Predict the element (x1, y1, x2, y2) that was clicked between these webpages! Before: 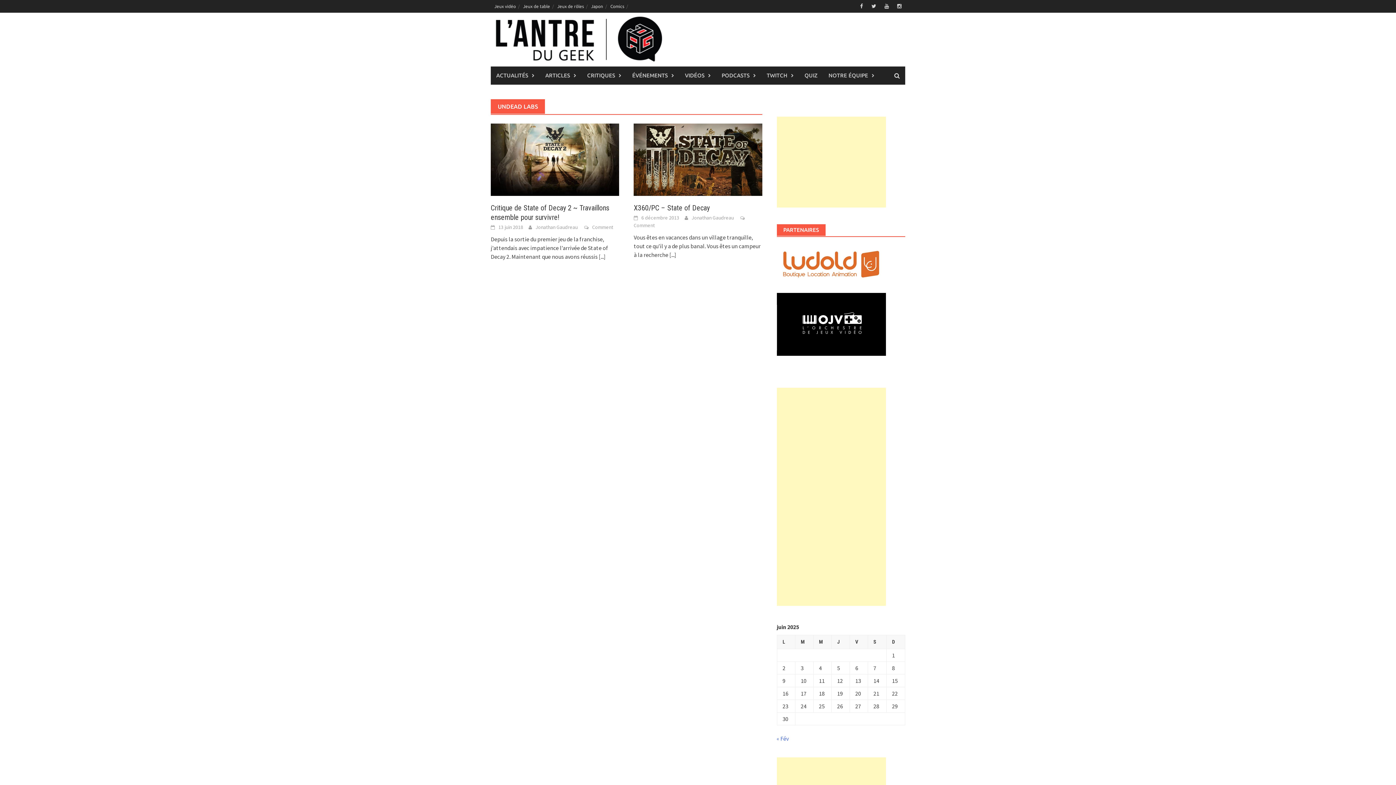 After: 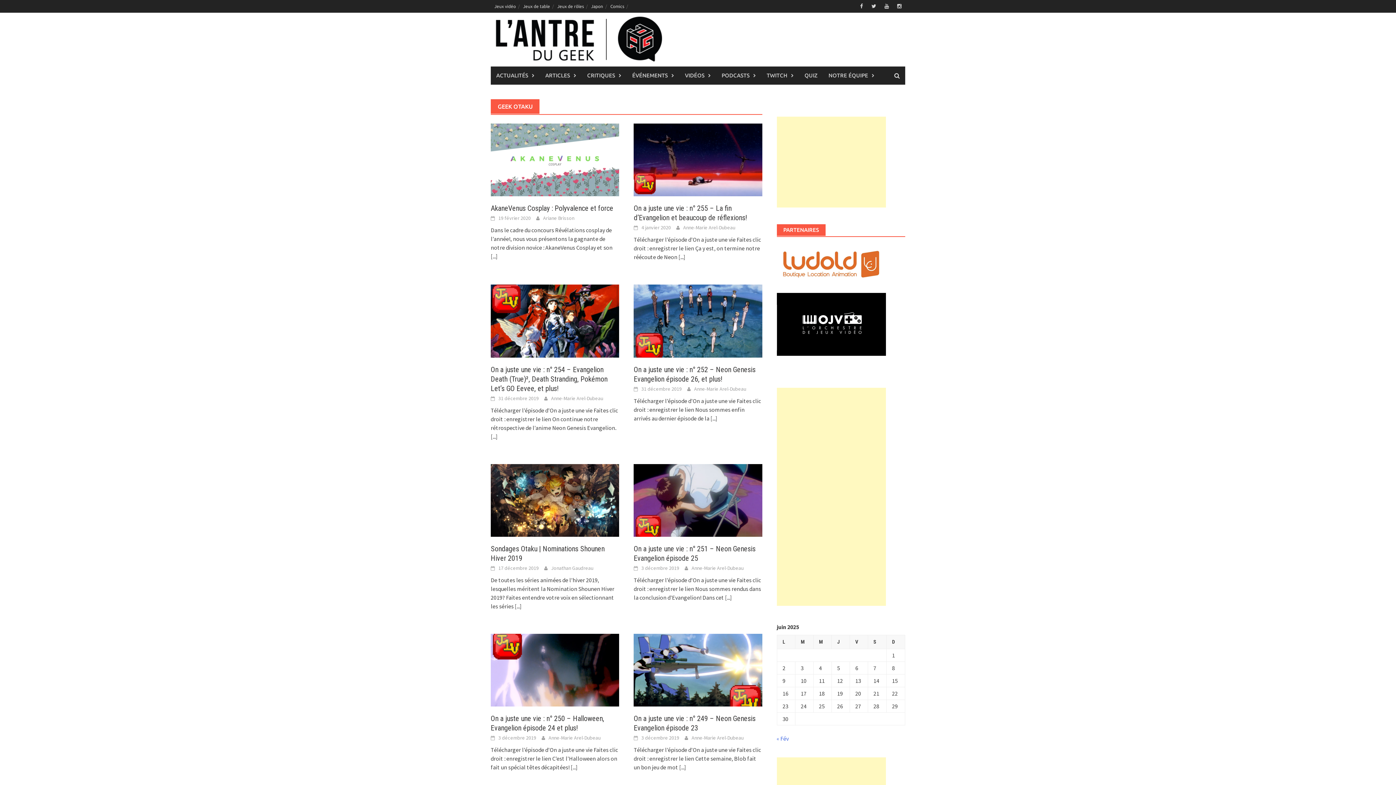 Action: bbox: (587, 0, 606, 12) label: Japon